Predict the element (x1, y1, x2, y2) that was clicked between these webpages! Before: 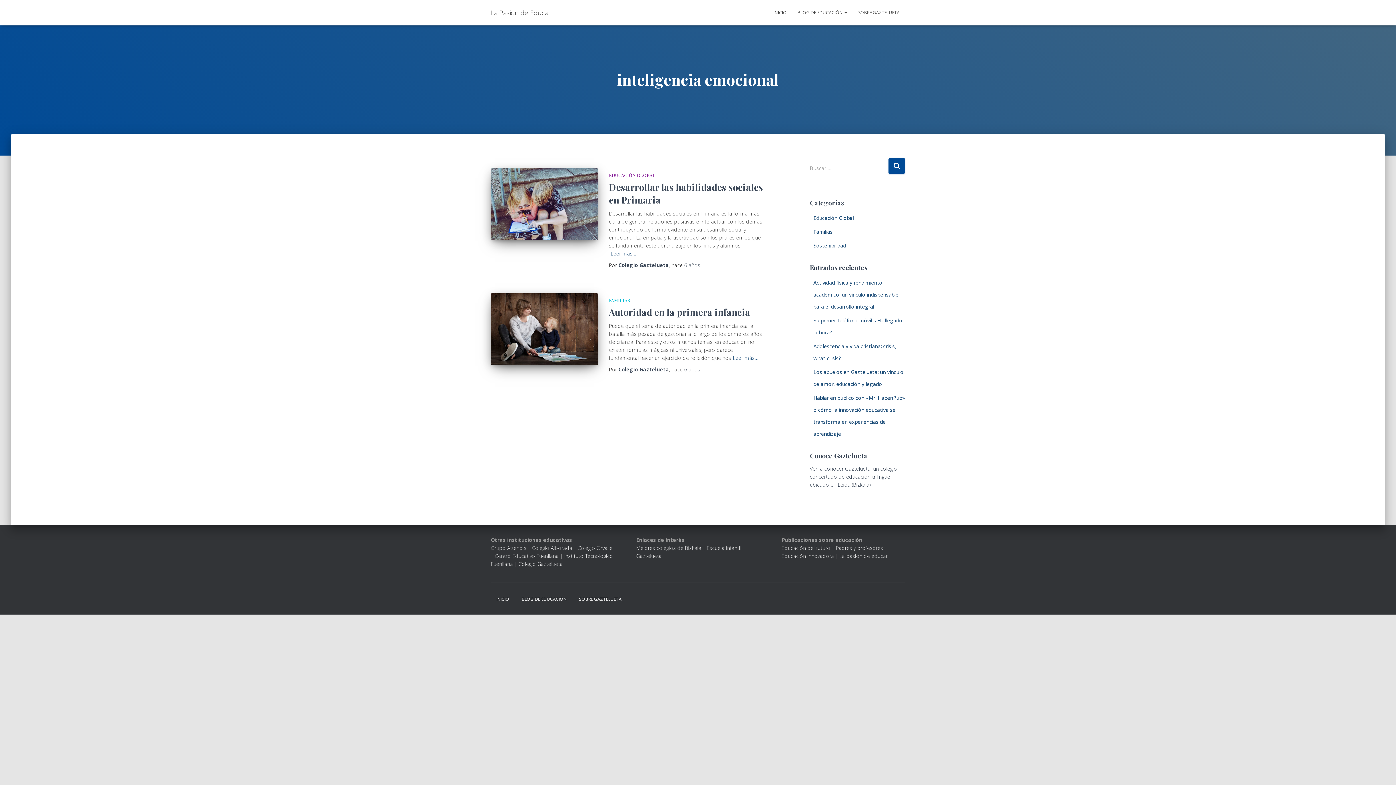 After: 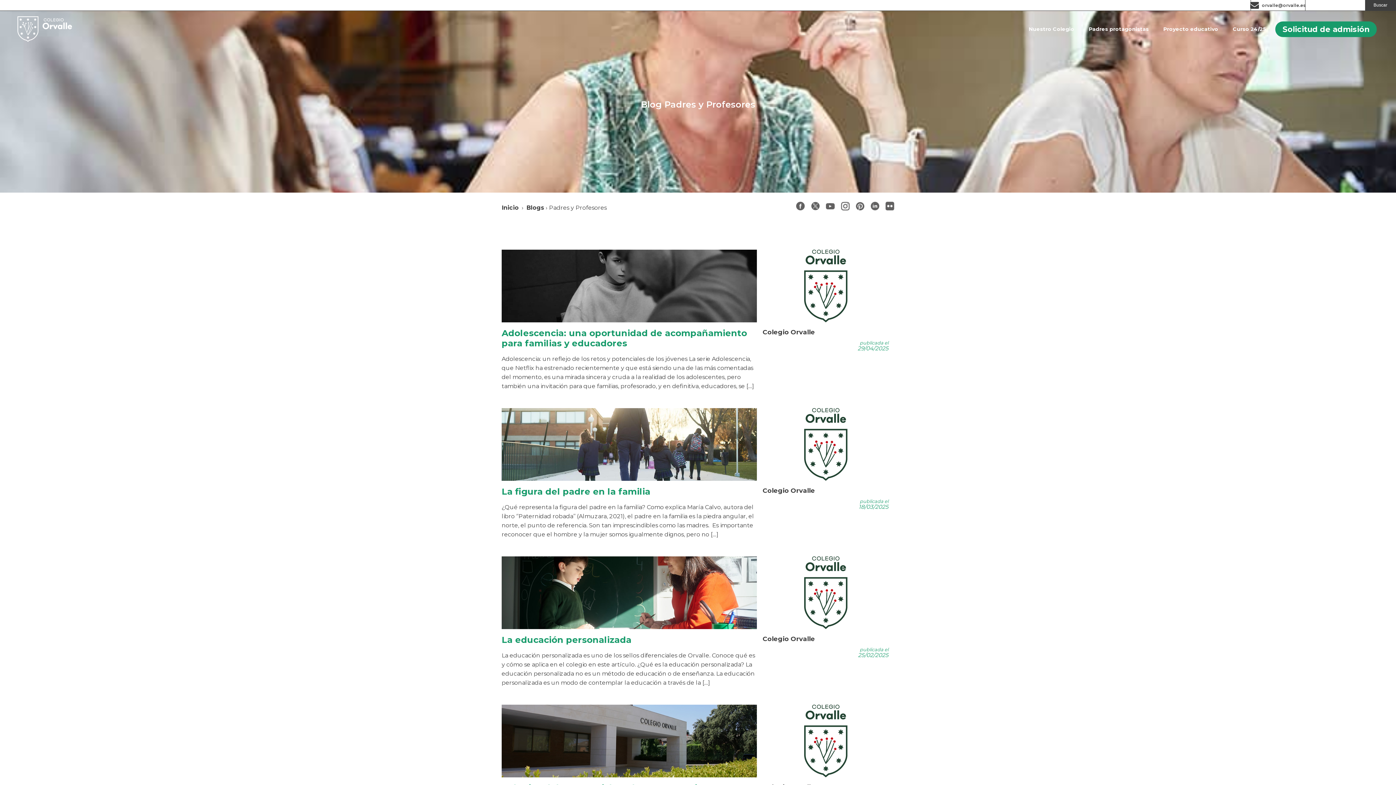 Action: bbox: (836, 544, 883, 551) label: Padres y profesores